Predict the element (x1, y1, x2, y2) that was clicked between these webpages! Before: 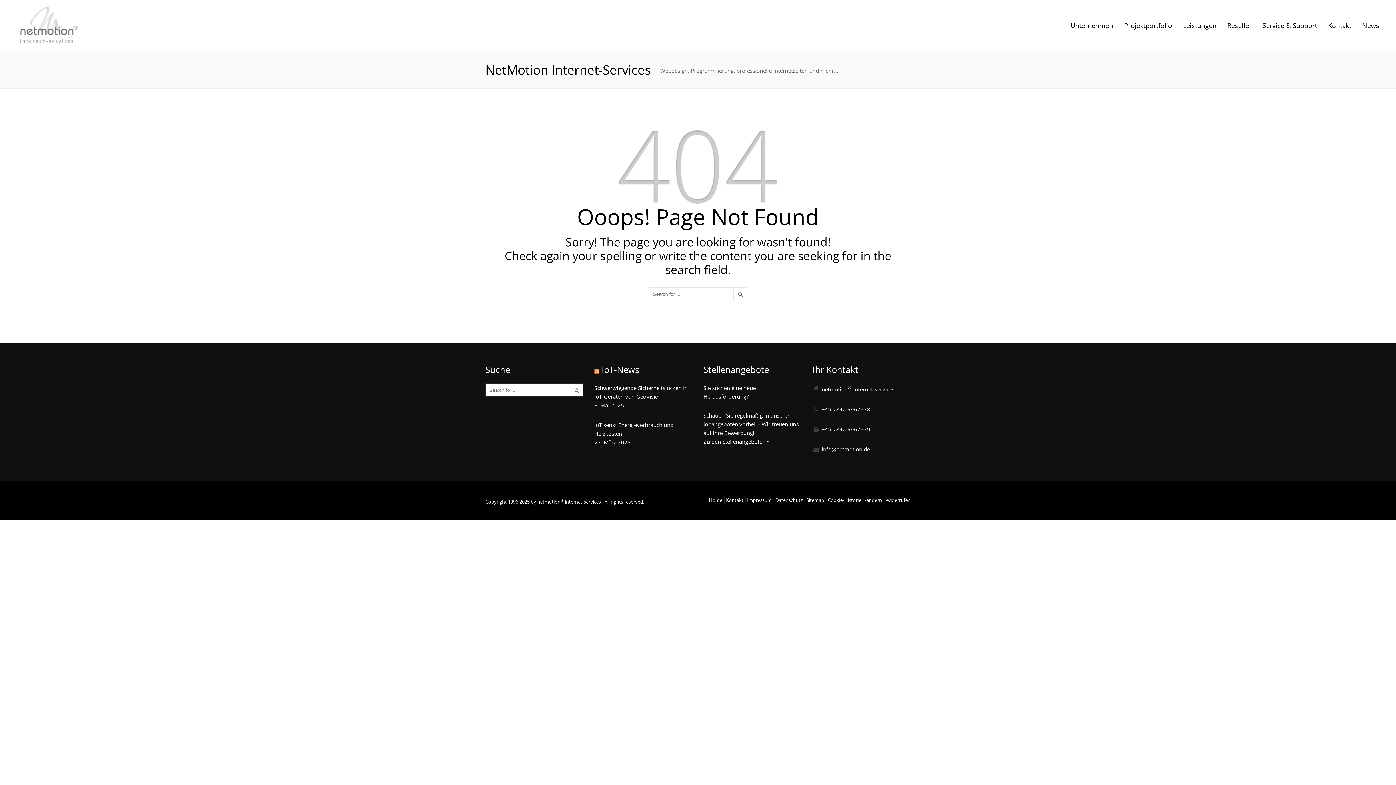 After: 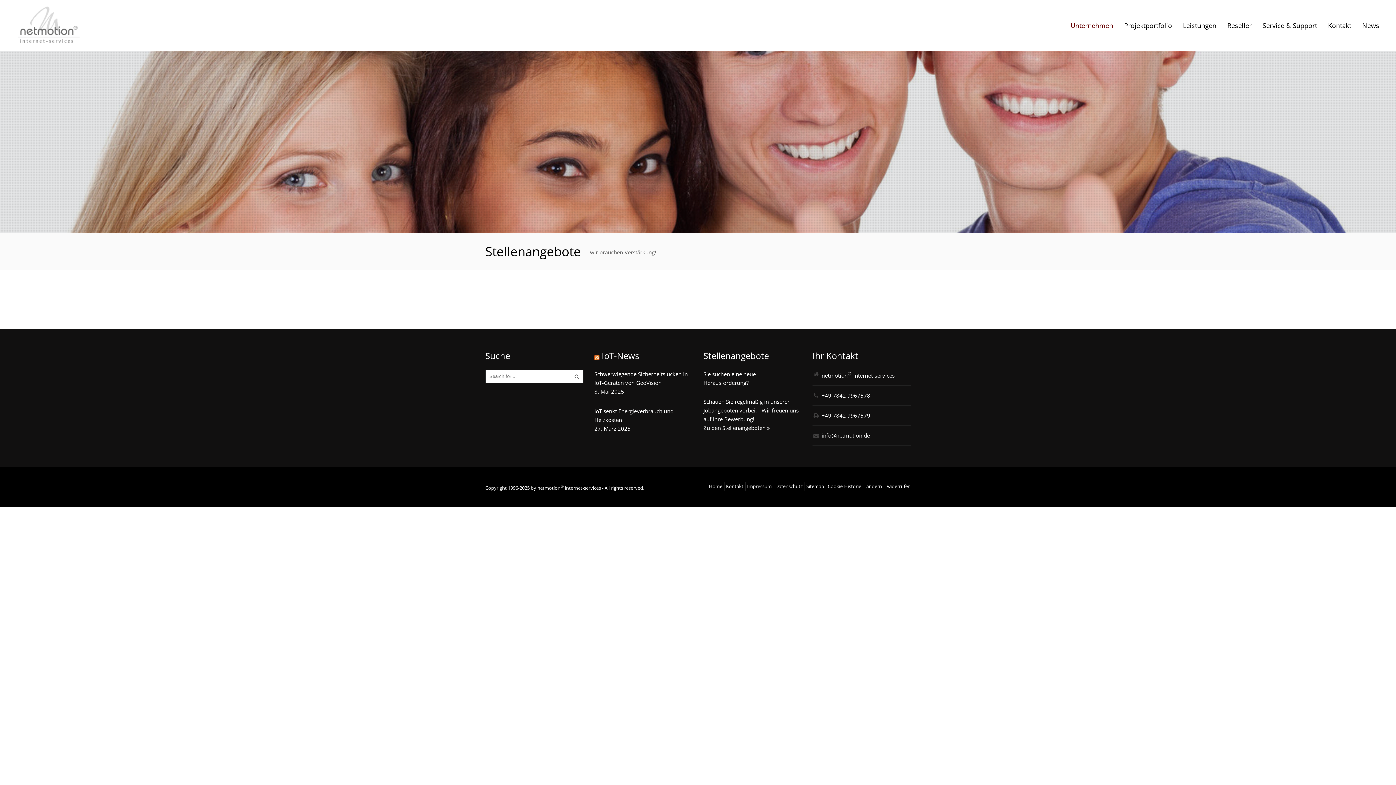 Action: bbox: (703, 438, 769, 445) label: Zu den Stellenangeboten »